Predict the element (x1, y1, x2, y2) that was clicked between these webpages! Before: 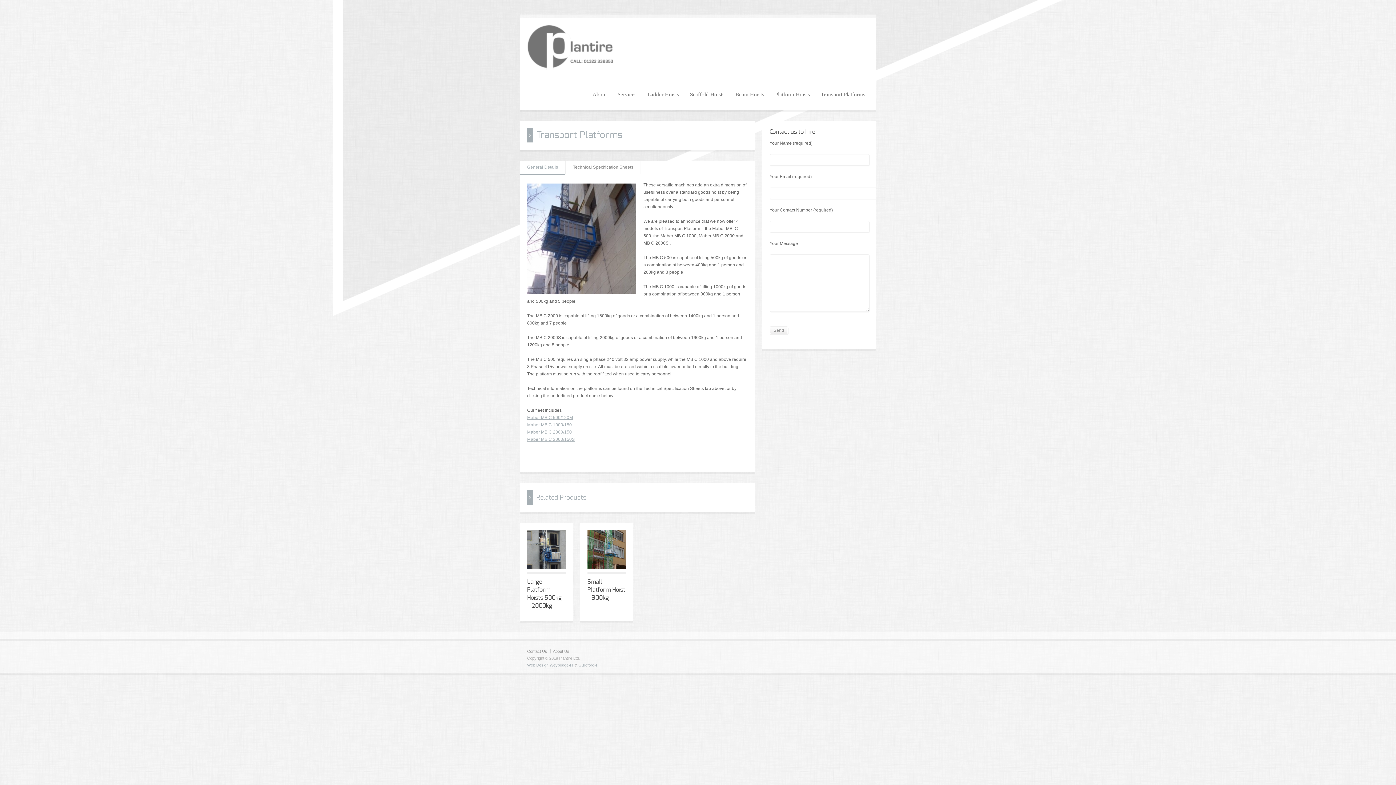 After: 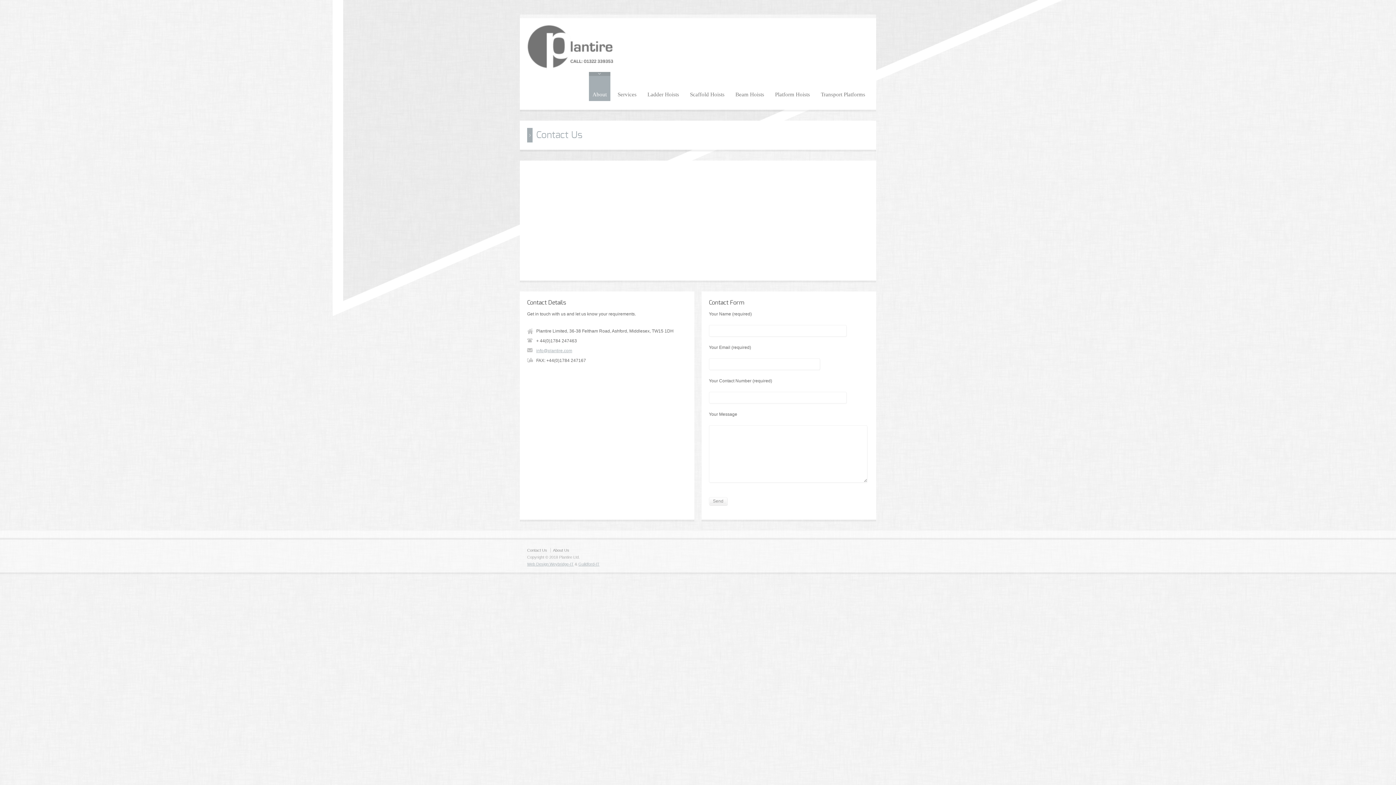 Action: label: Contact Us bbox: (527, 649, 547, 653)